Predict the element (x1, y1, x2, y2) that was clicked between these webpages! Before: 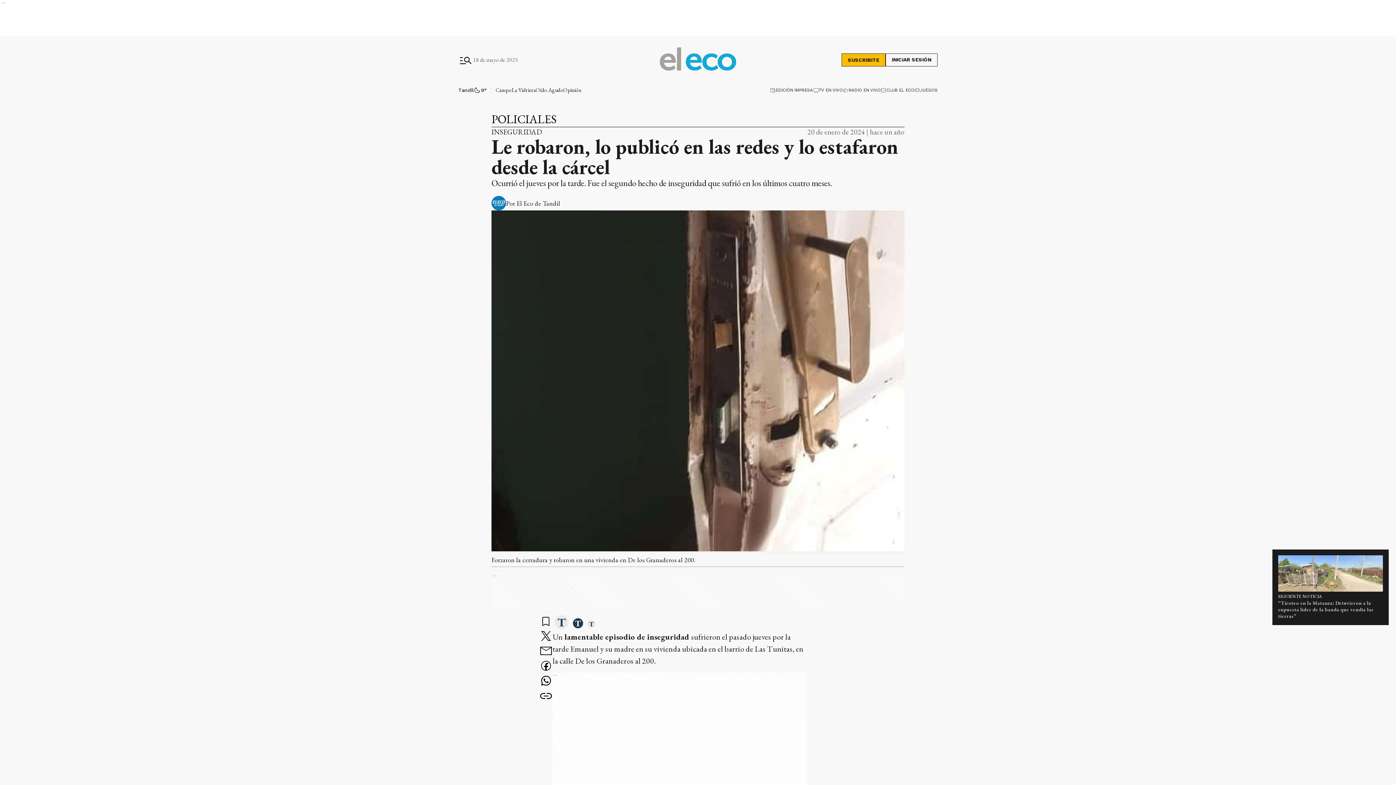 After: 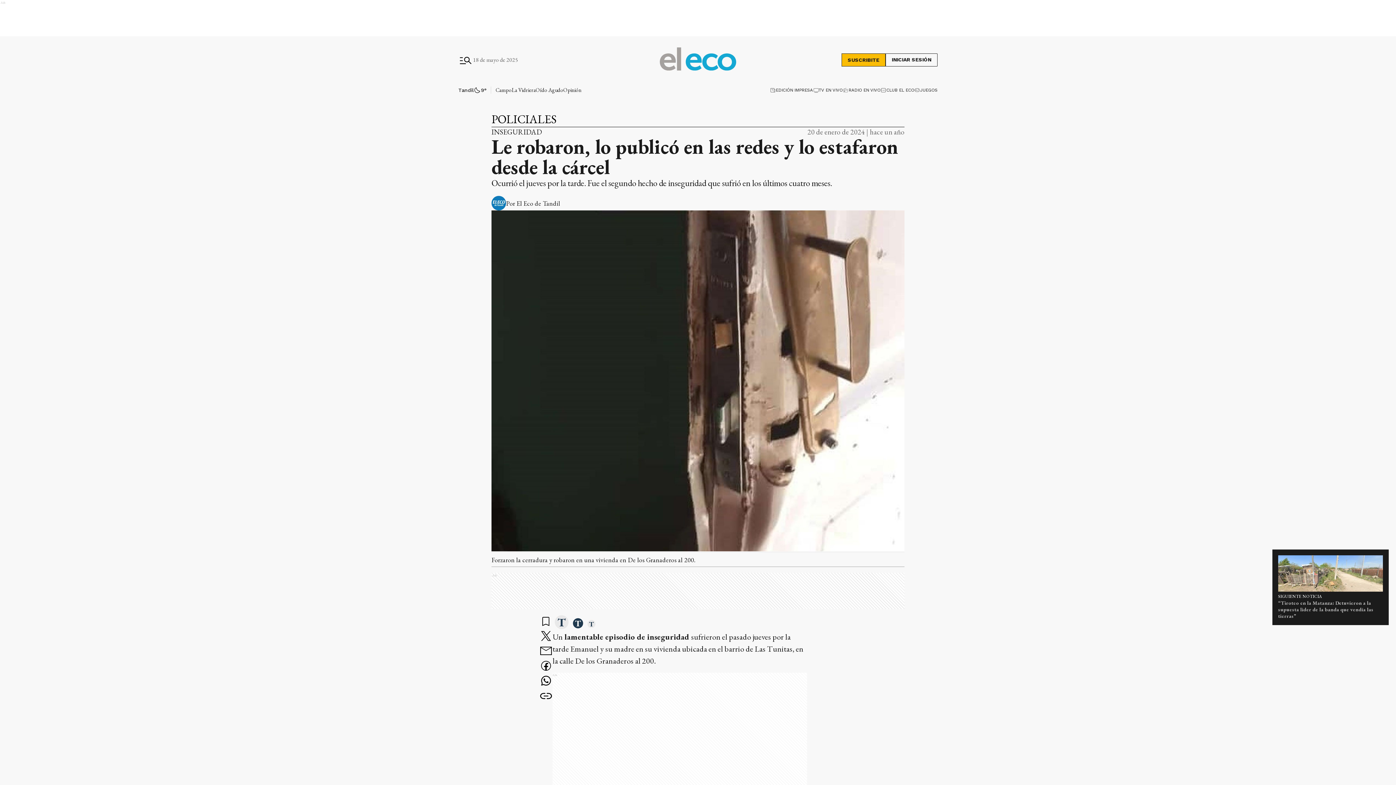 Action: bbox: (539, 659, 552, 674) label: facebook